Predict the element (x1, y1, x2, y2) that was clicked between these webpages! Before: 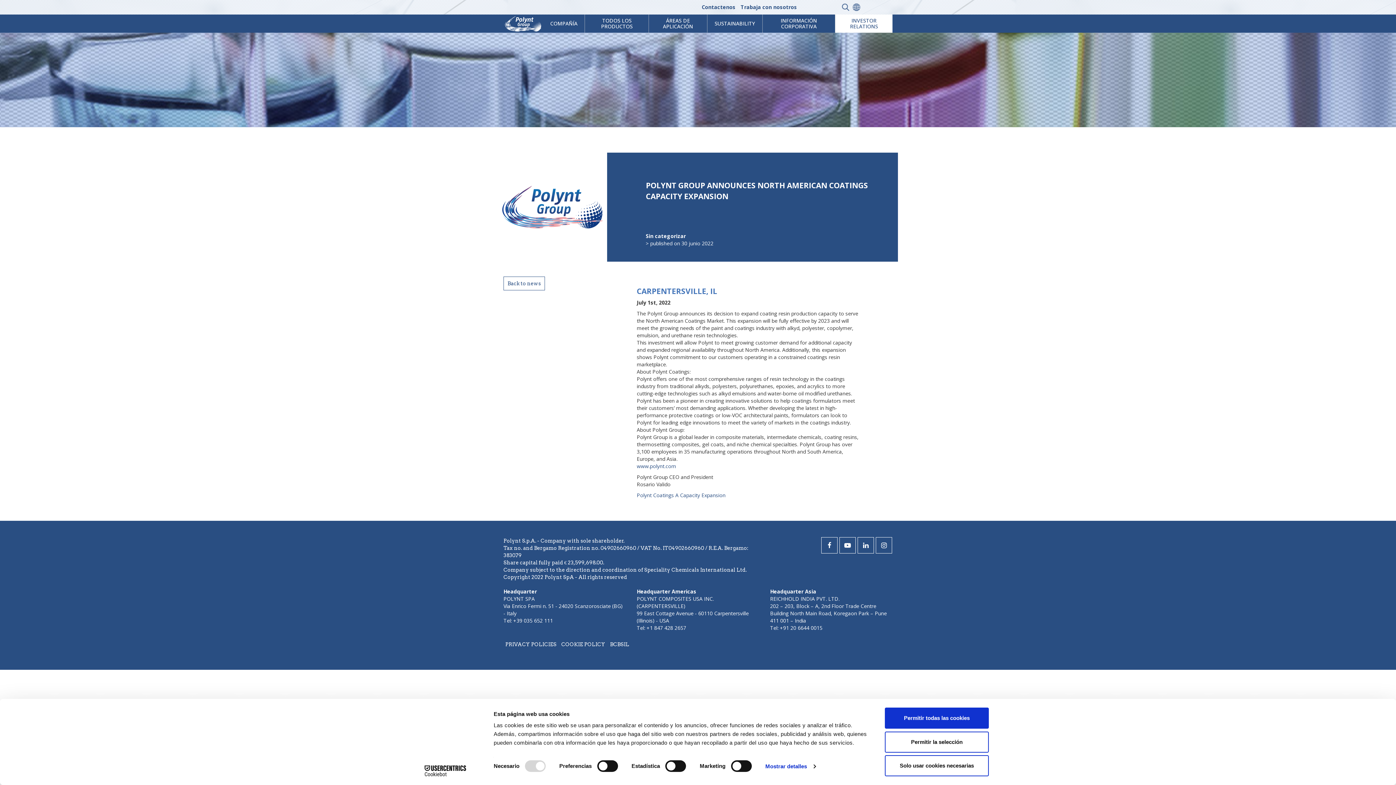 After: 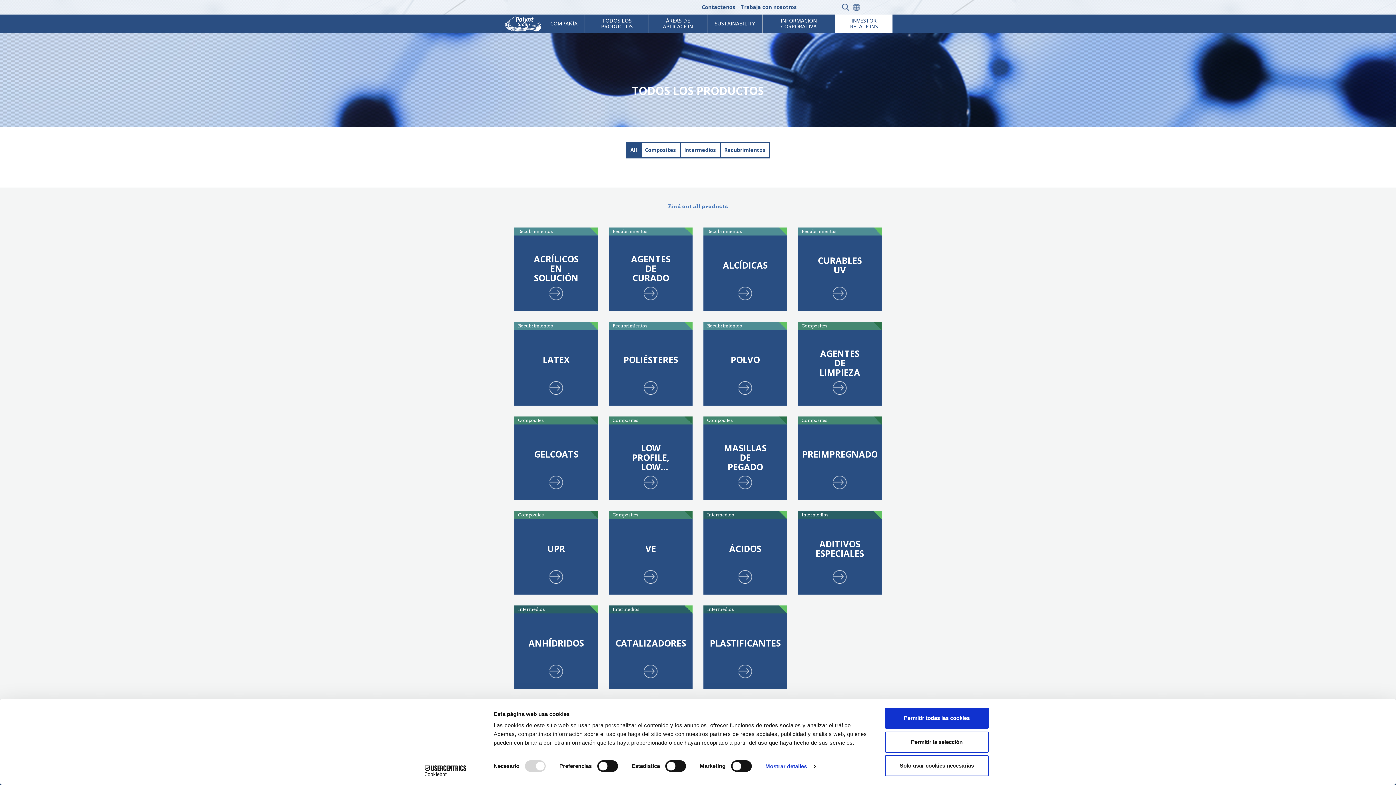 Action: bbox: (585, 12, 648, 34) label: TODOS LOS PRODUCTOS